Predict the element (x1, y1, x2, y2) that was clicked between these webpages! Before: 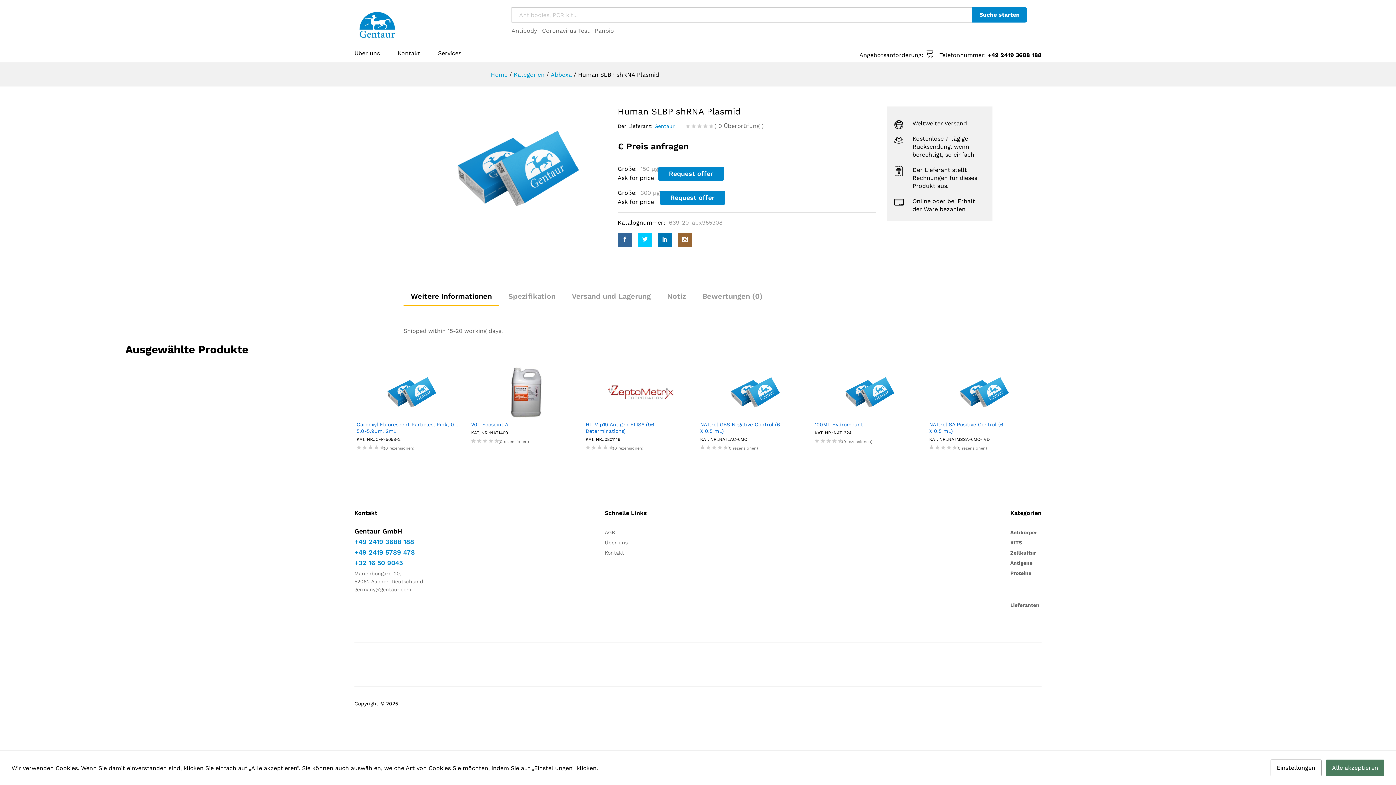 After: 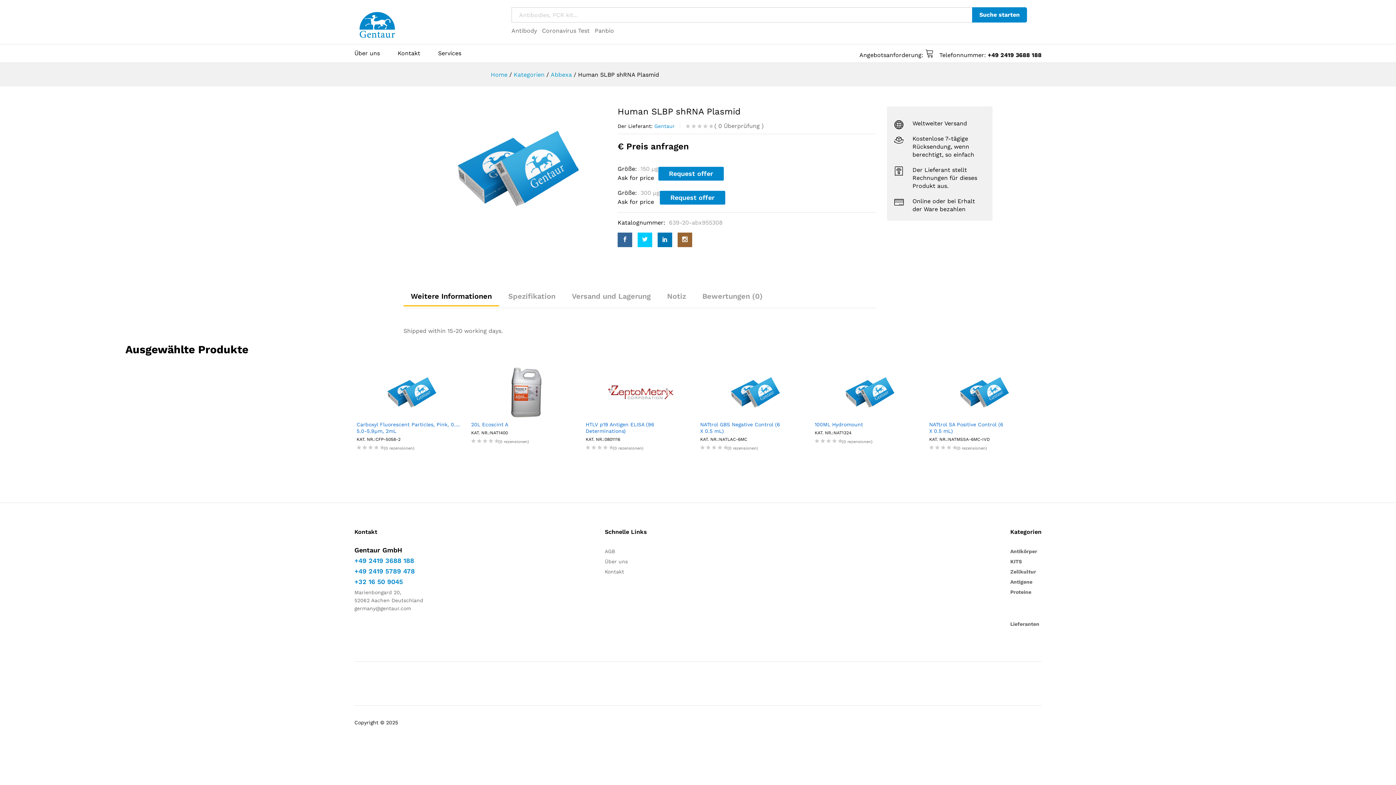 Action: label: Alle akzeptieren bbox: (1326, 760, 1384, 776)